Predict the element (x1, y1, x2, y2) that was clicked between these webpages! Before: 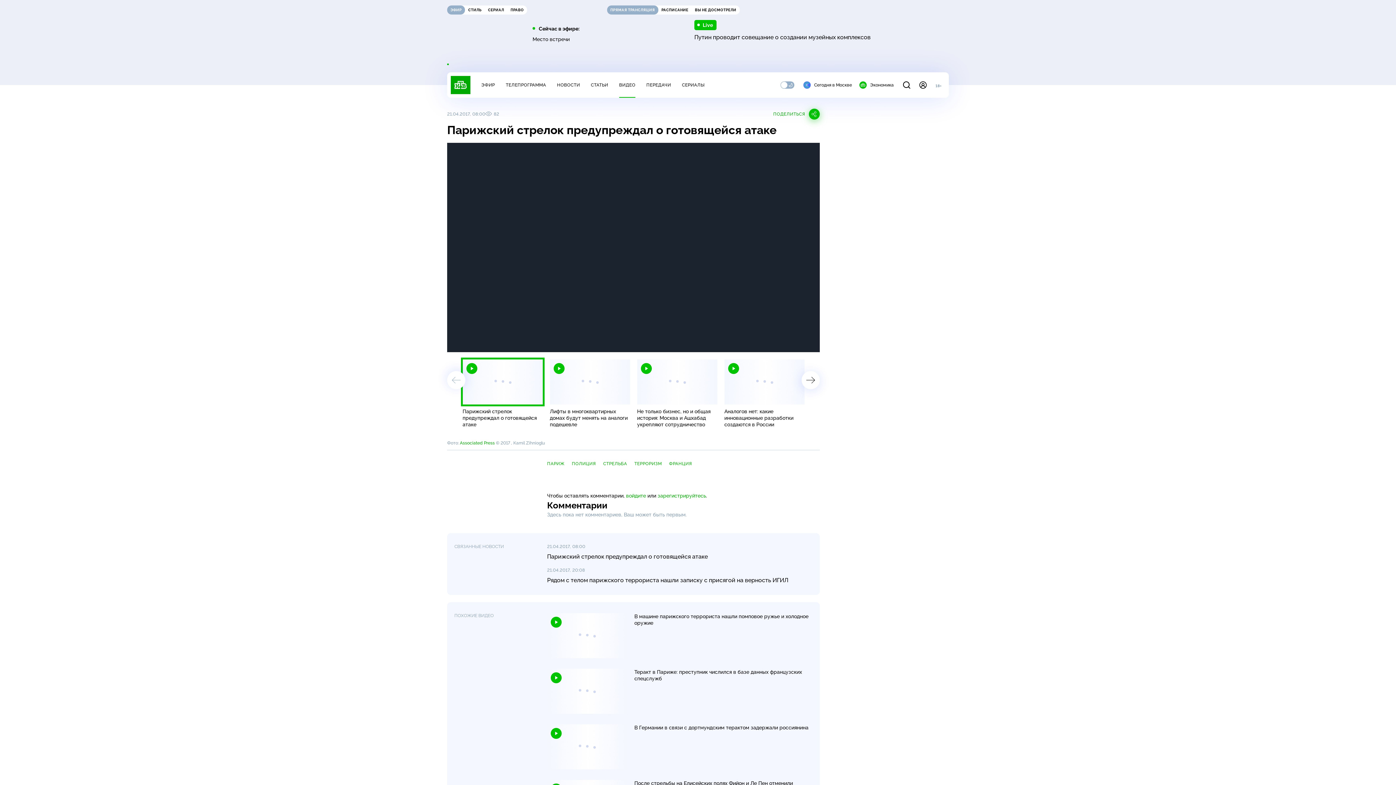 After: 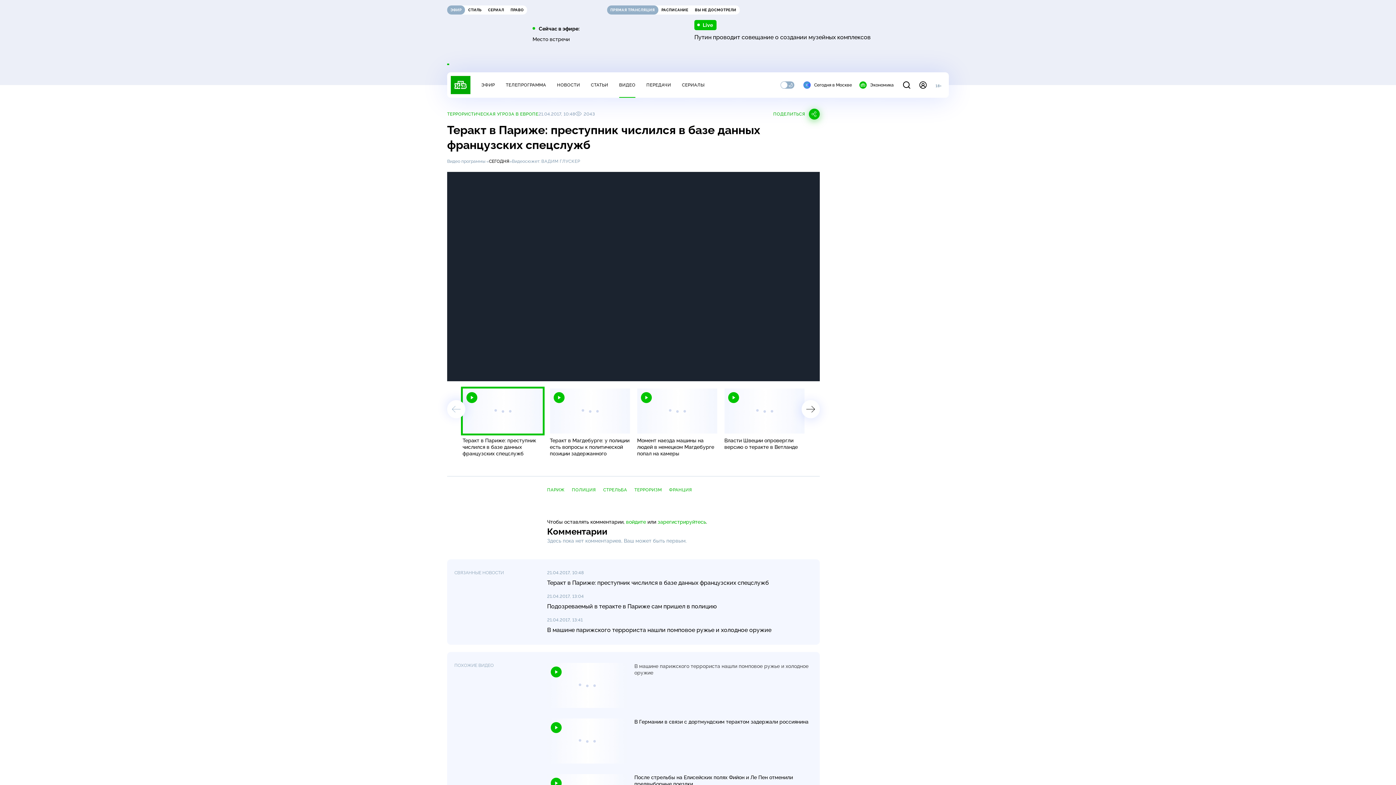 Action: bbox: (634, 669, 812, 682) label: Теракт в Париже: преступник числился в базе данных французских спецслужб